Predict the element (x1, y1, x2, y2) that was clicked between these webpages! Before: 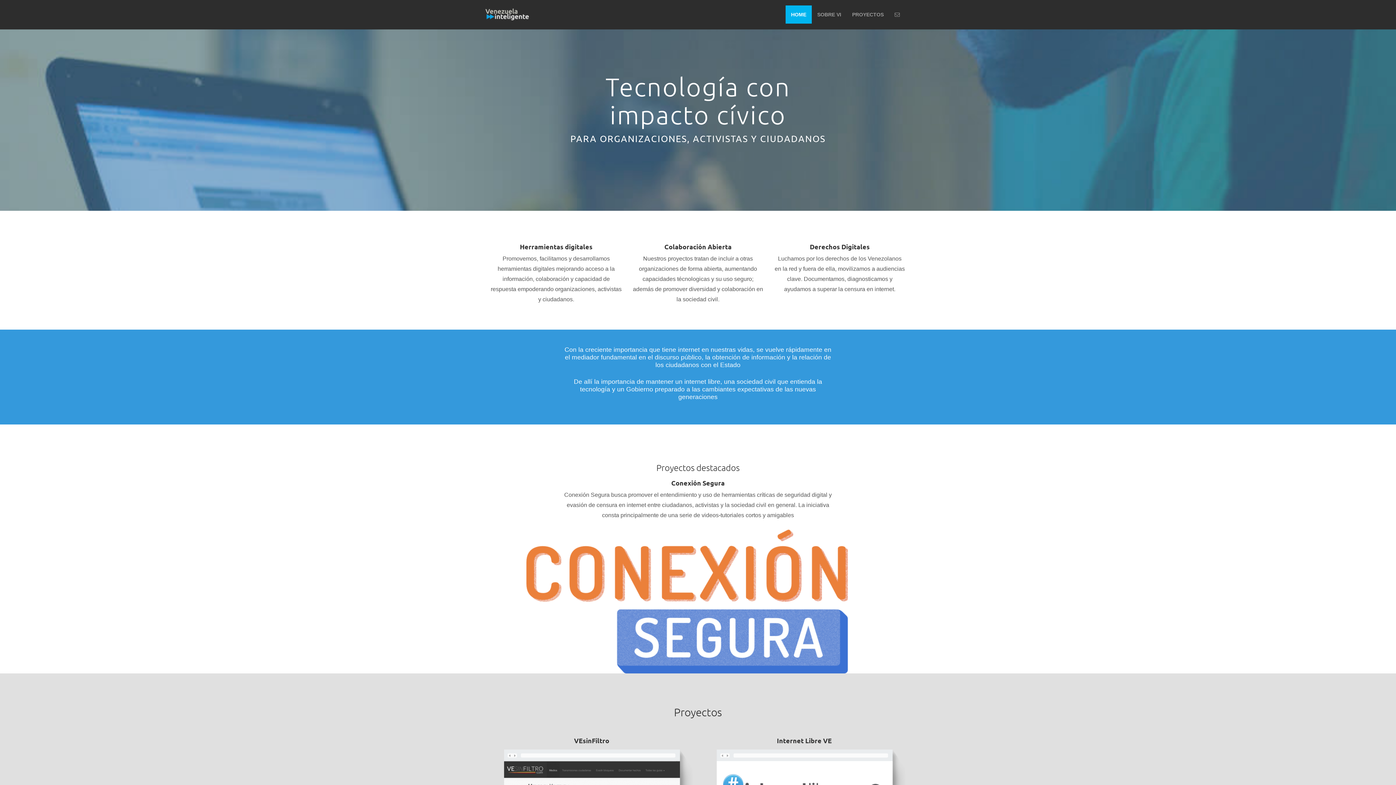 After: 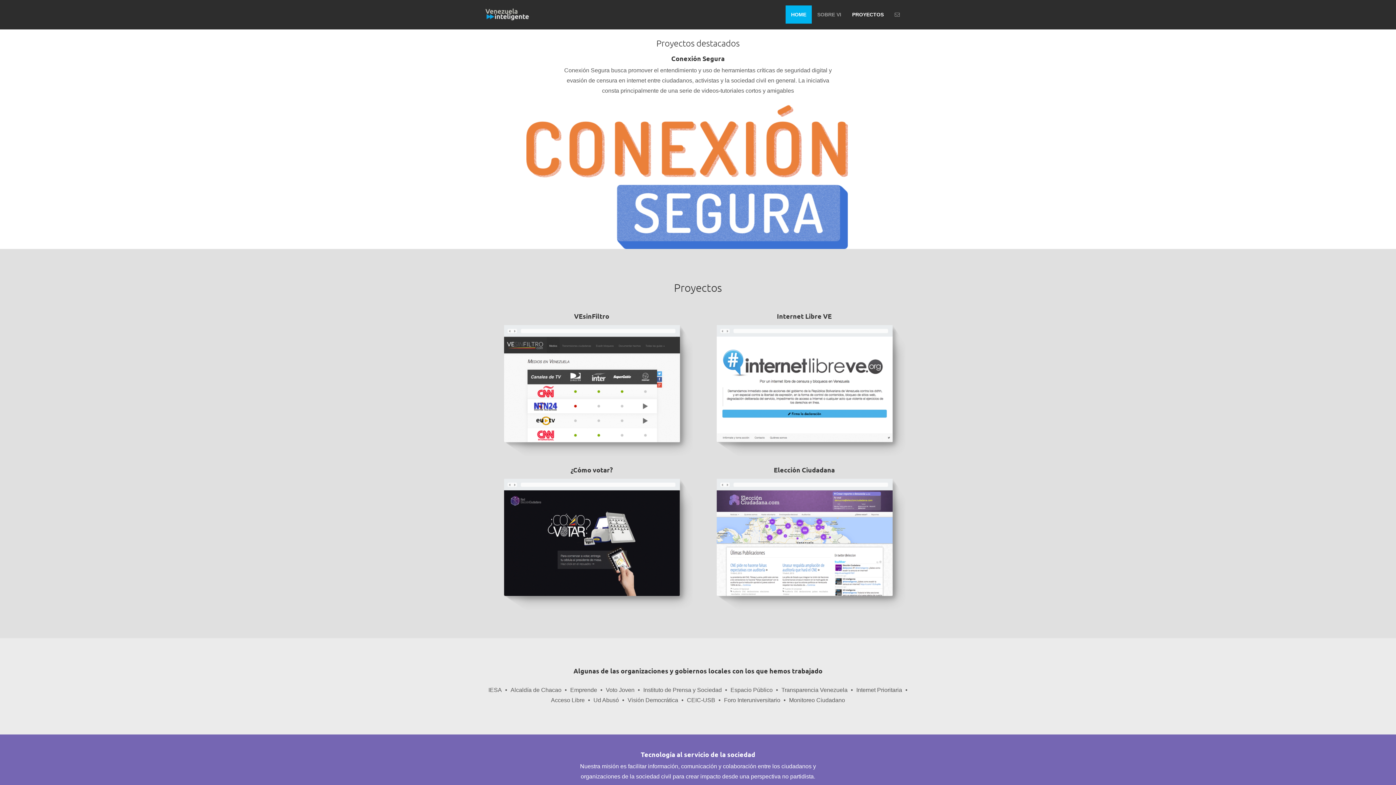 Action: bbox: (846, 5, 889, 23) label: PROYECTOS